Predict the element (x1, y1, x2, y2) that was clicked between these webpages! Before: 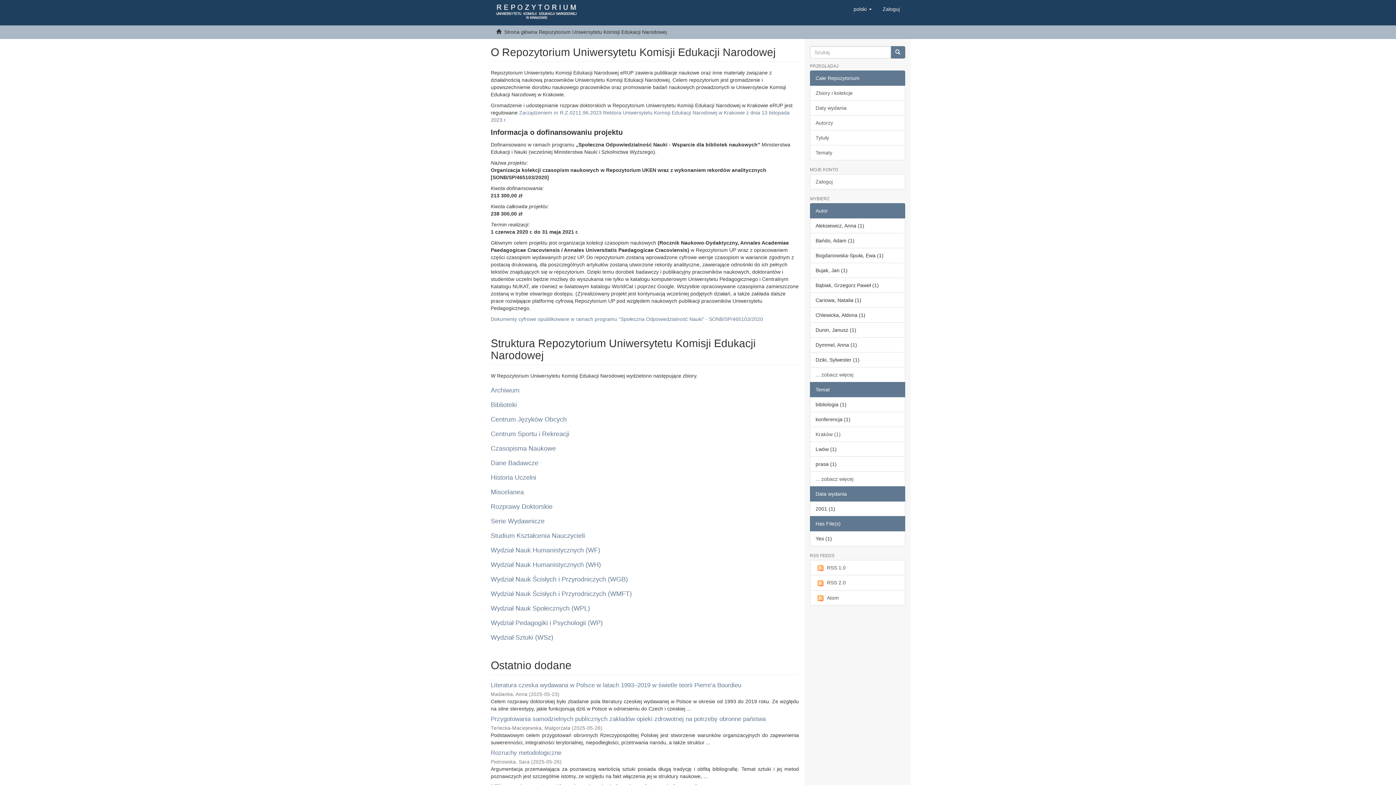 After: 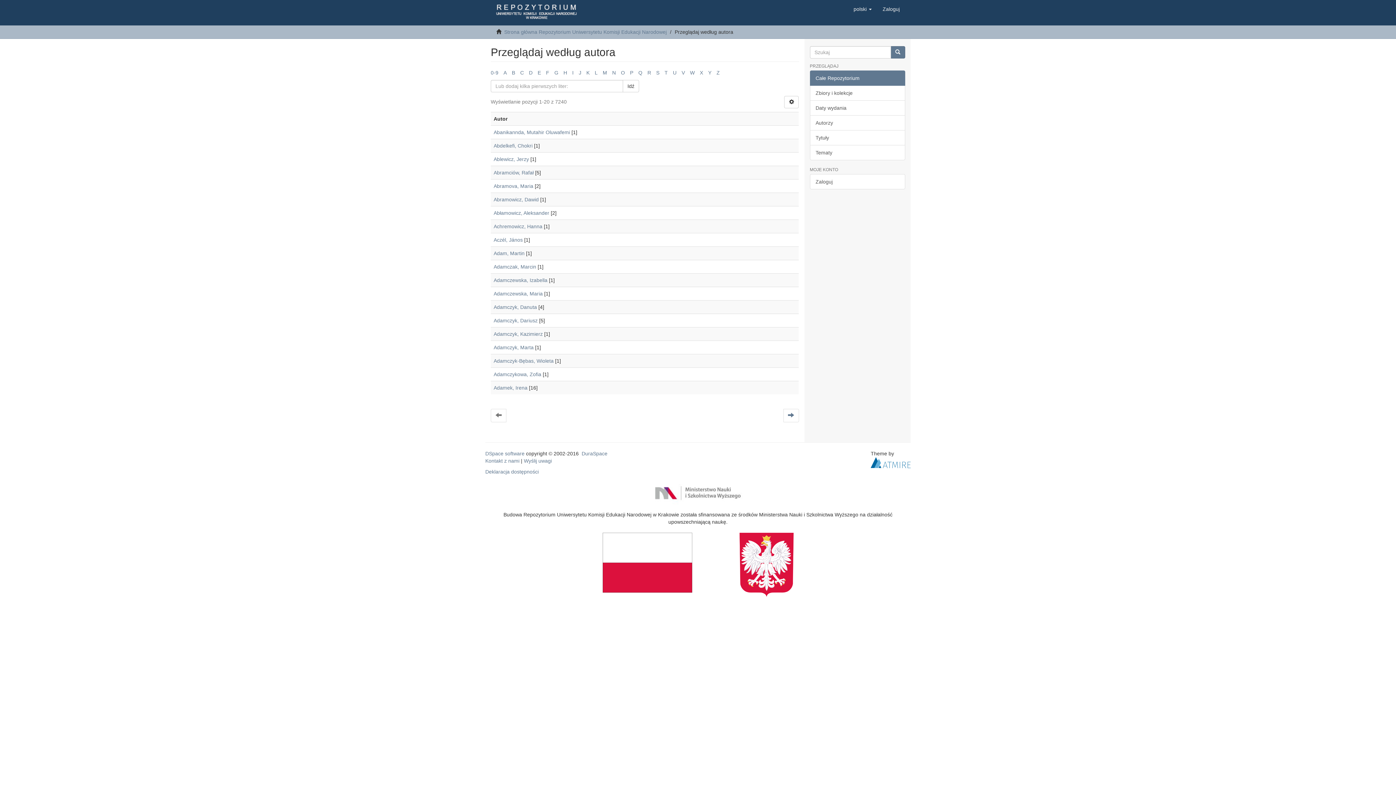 Action: label: Autorzy bbox: (810, 115, 905, 130)